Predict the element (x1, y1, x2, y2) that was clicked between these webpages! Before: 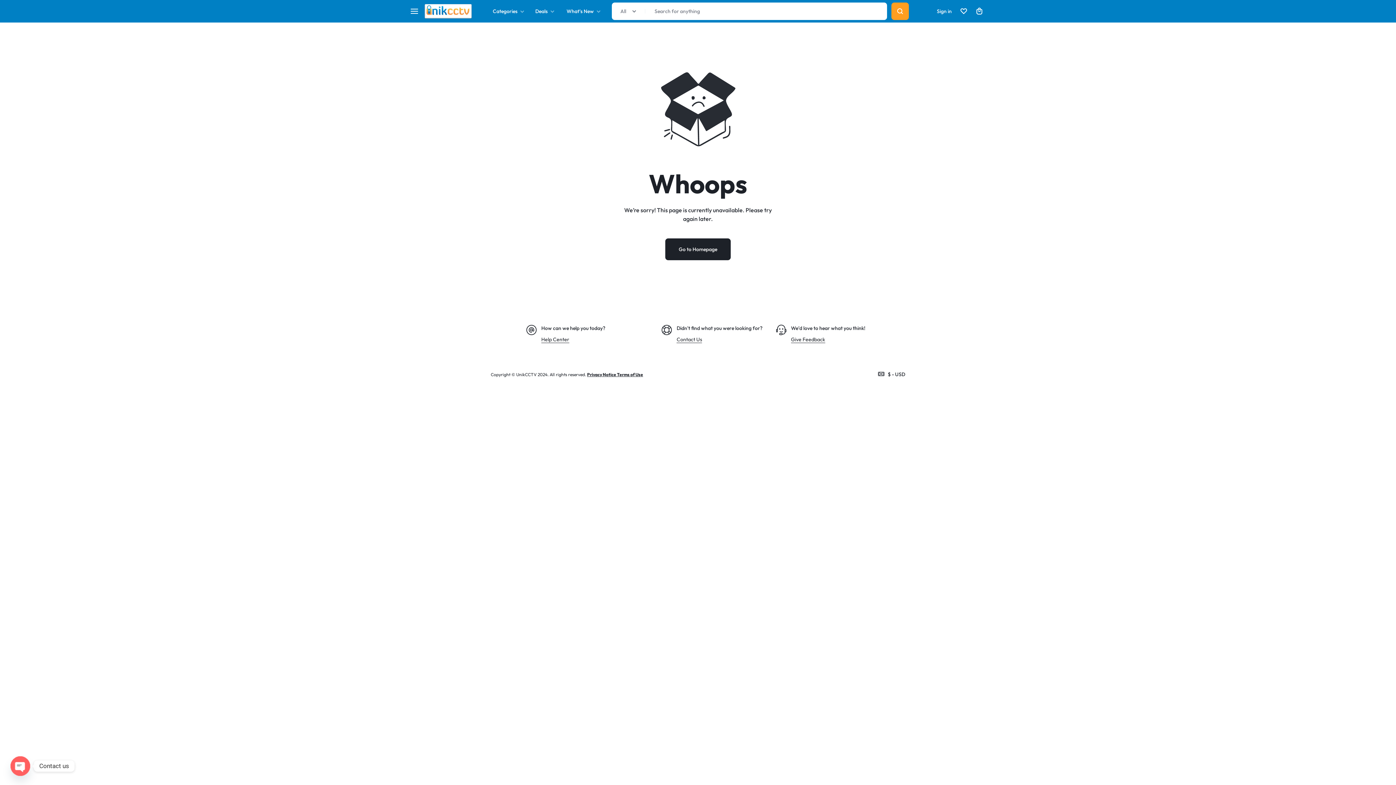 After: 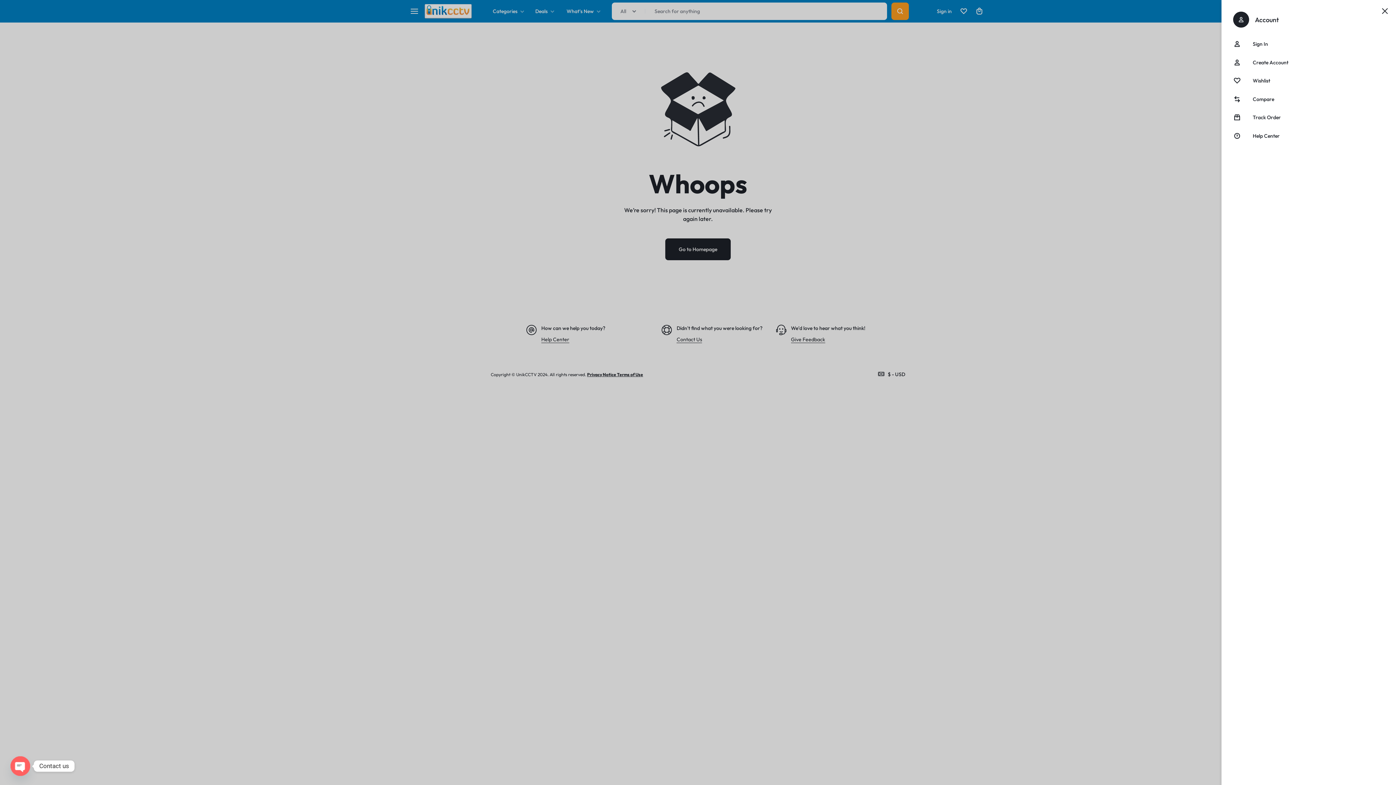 Action: bbox: (937, 3, 952, 19) label: Sign in